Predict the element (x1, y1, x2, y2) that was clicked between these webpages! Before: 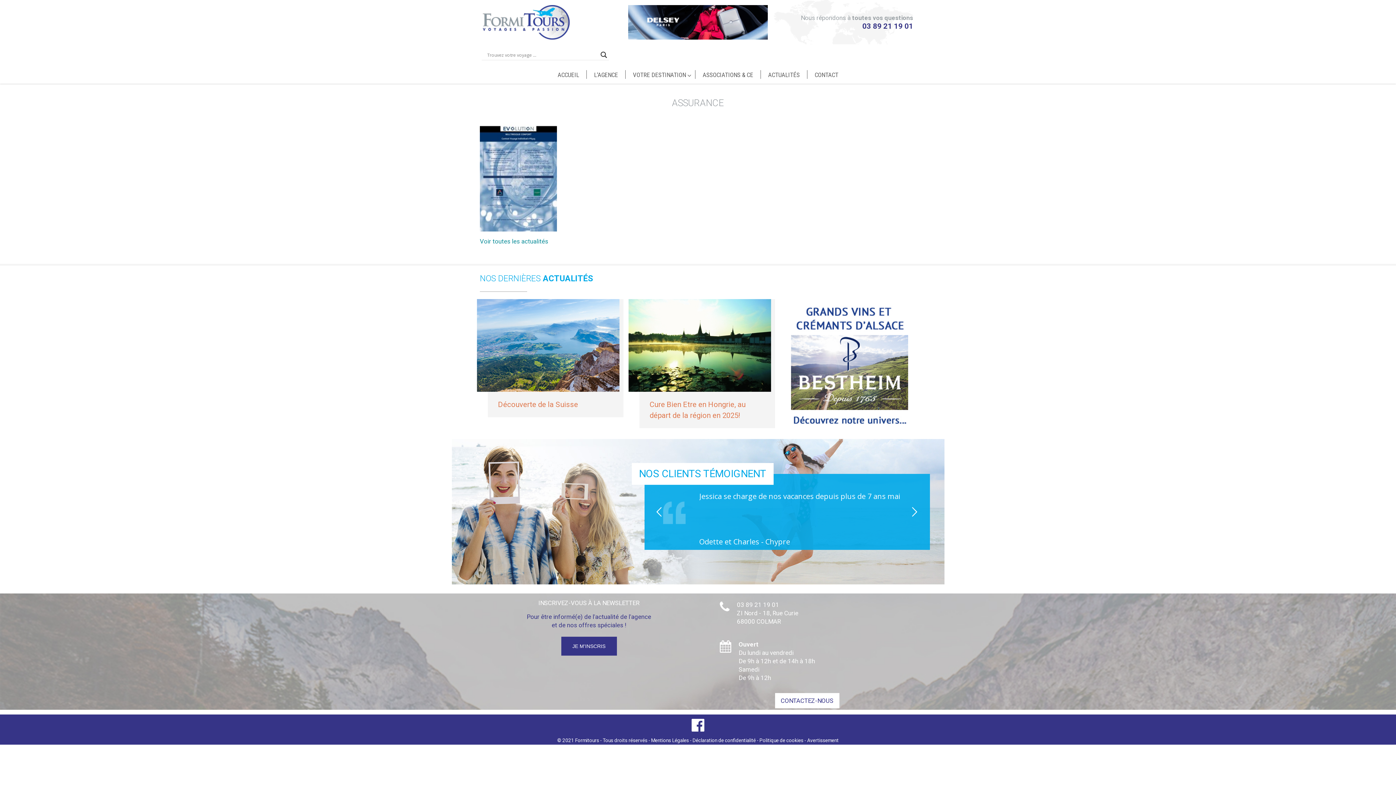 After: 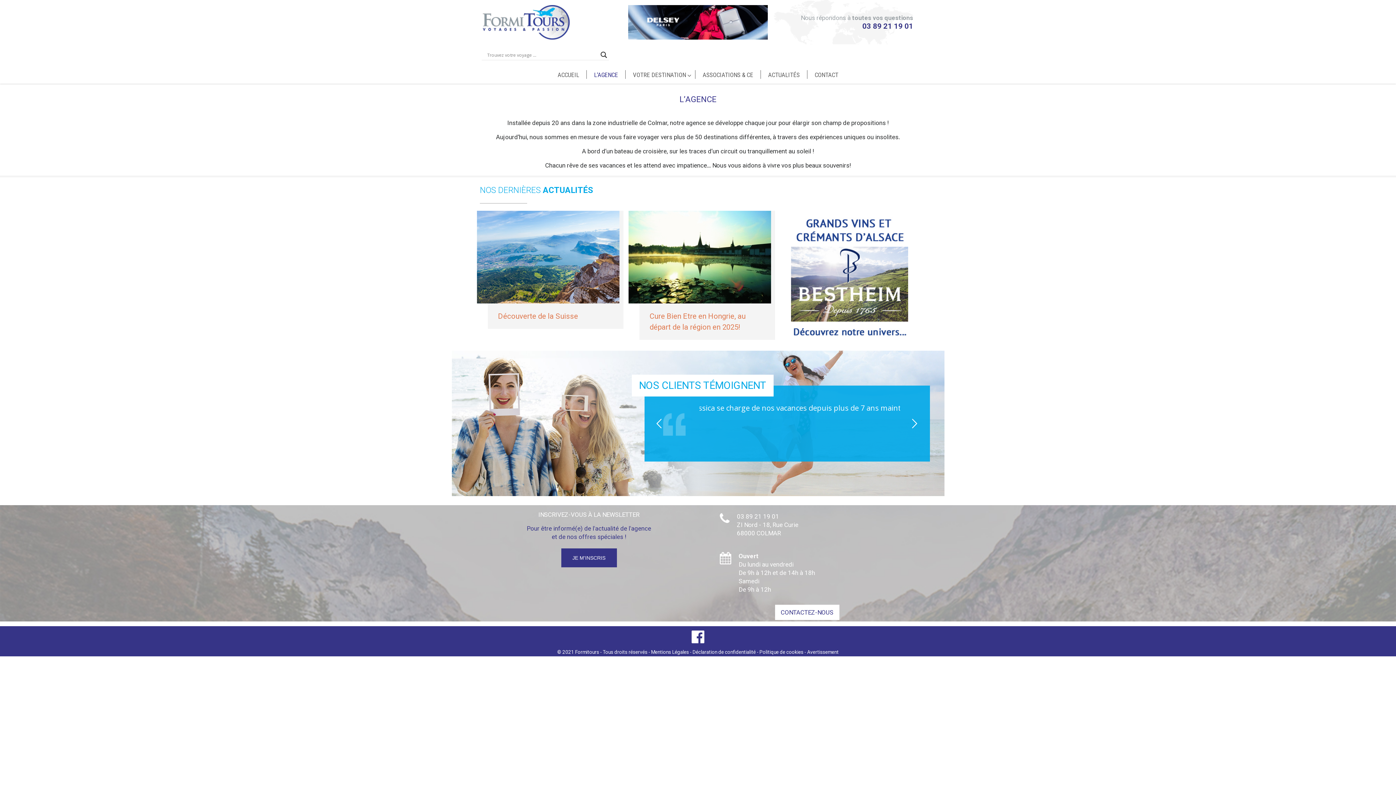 Action: bbox: (586, 70, 625, 78) label: L’AGENCE